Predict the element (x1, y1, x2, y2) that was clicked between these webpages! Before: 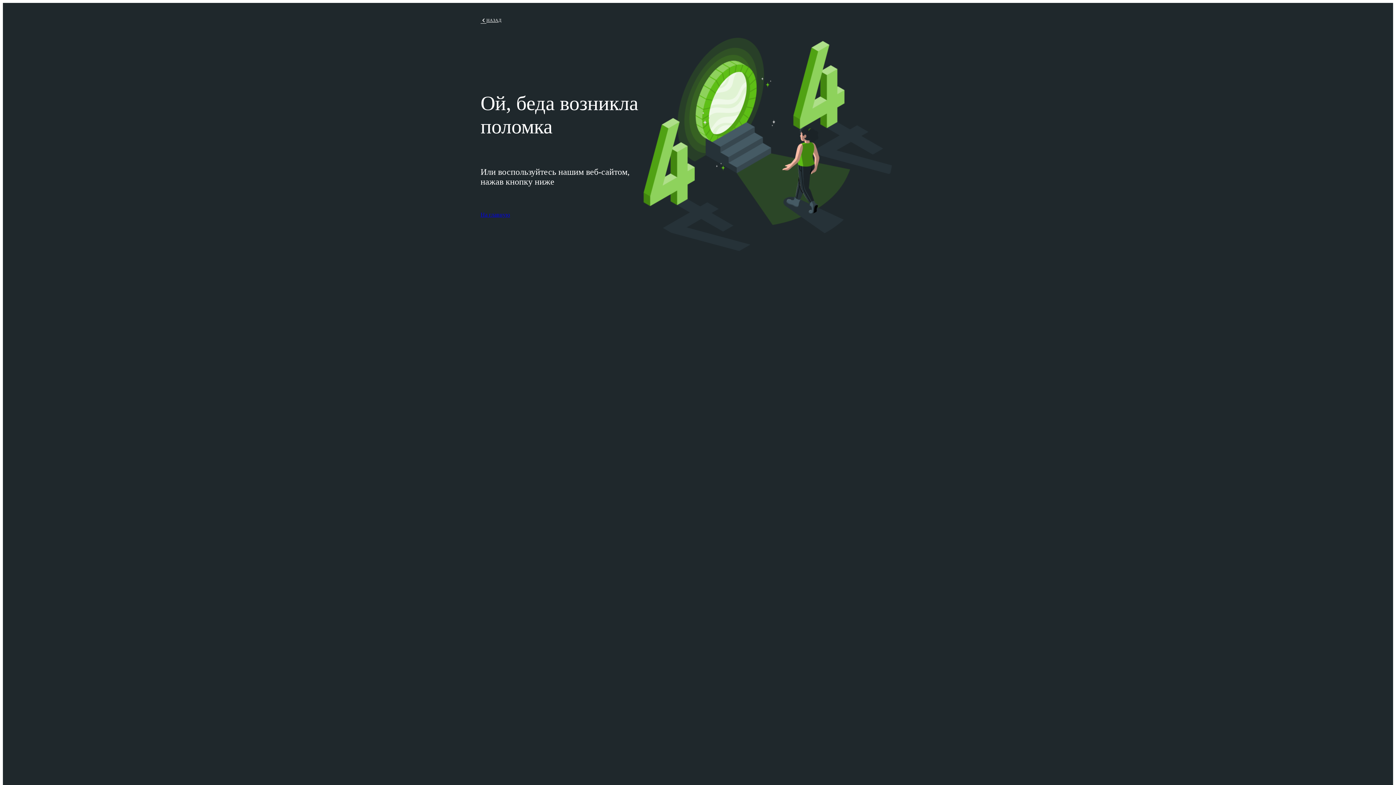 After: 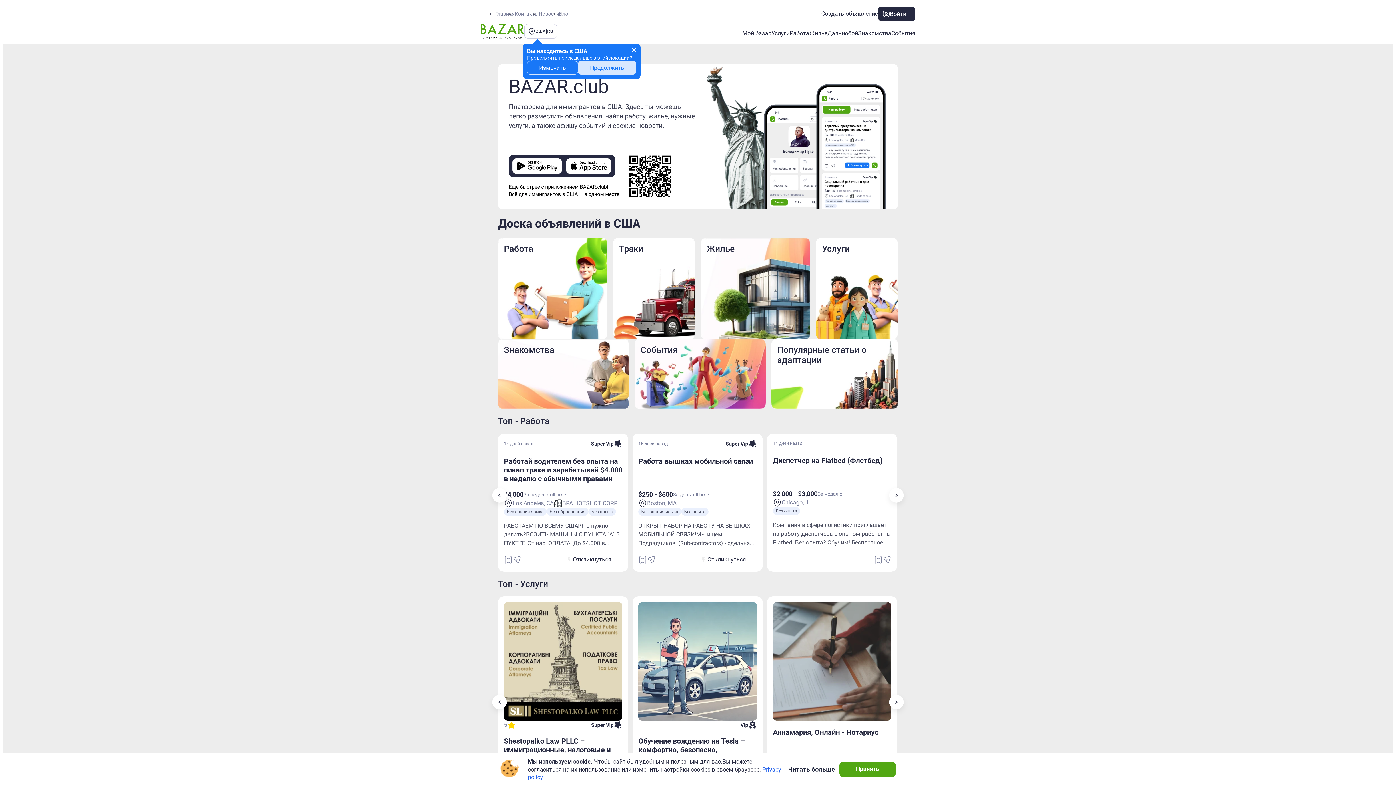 Action: label: На главную bbox: (480, 211, 510, 217)